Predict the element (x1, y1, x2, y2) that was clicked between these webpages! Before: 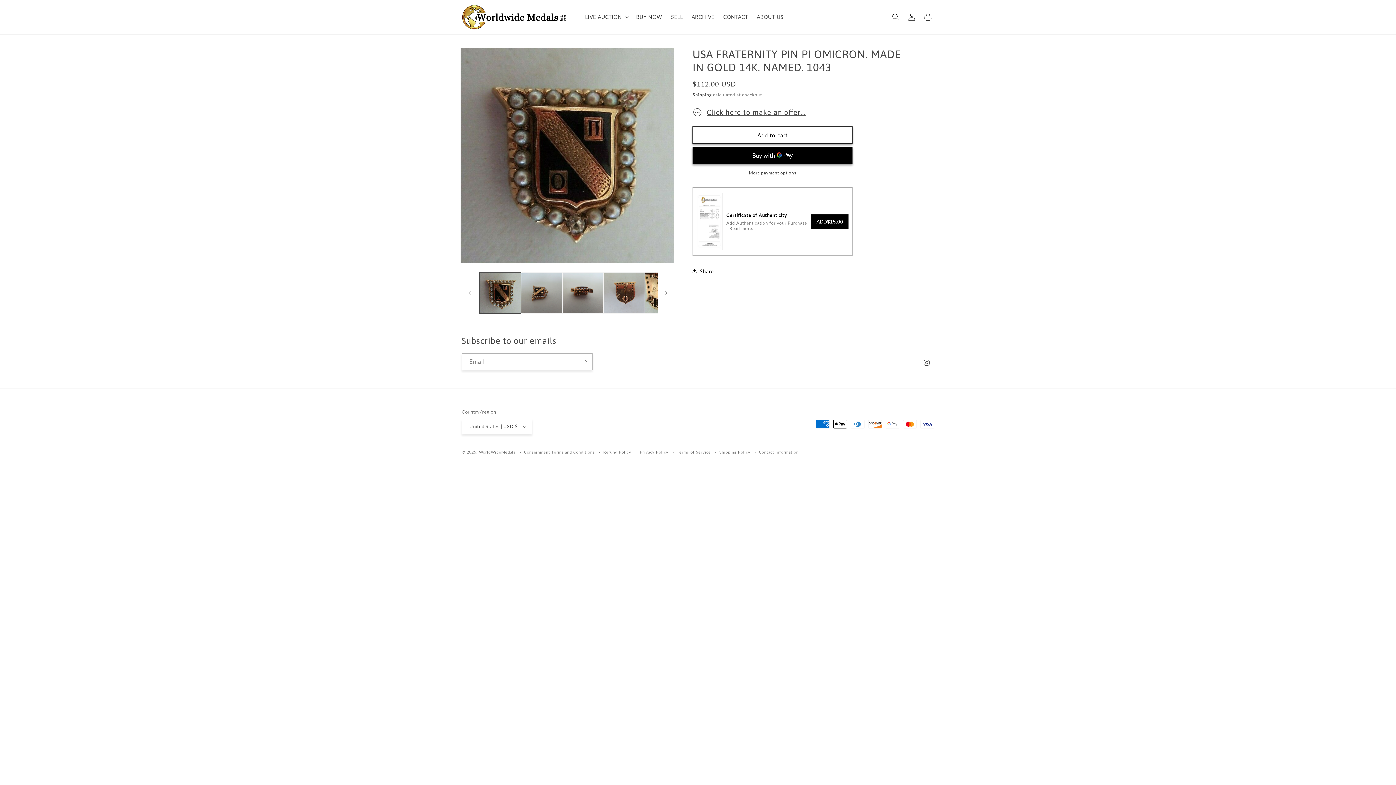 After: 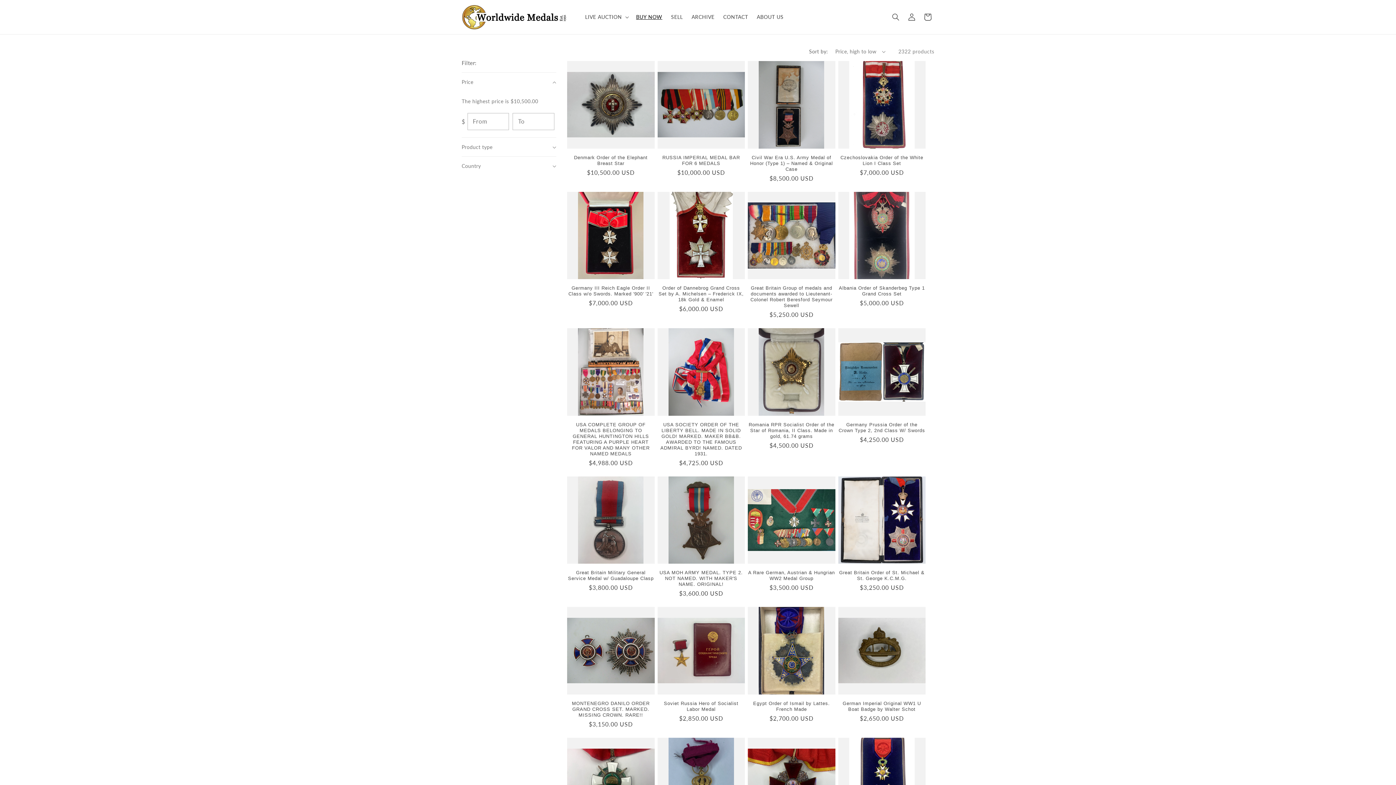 Action: label: BUY NOW bbox: (631, 9, 666, 24)